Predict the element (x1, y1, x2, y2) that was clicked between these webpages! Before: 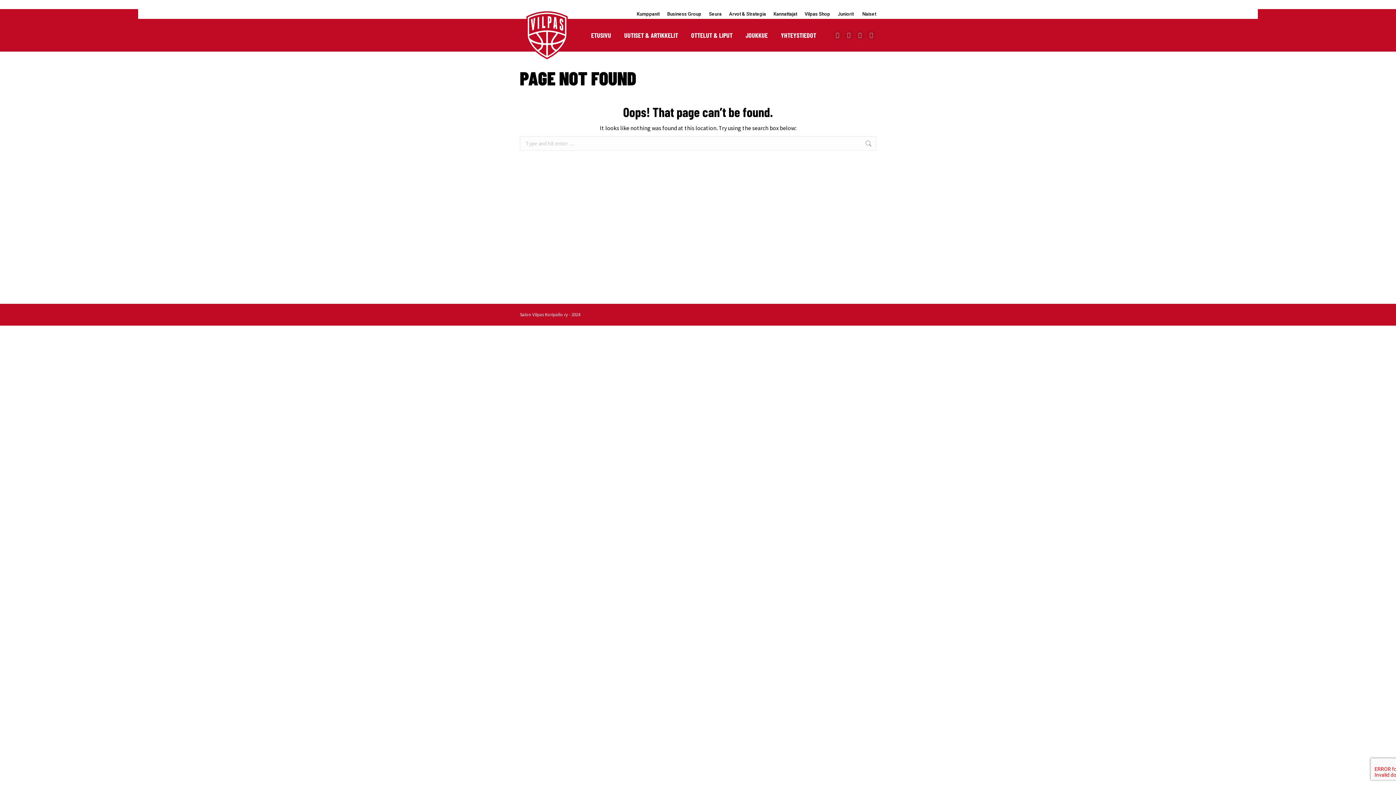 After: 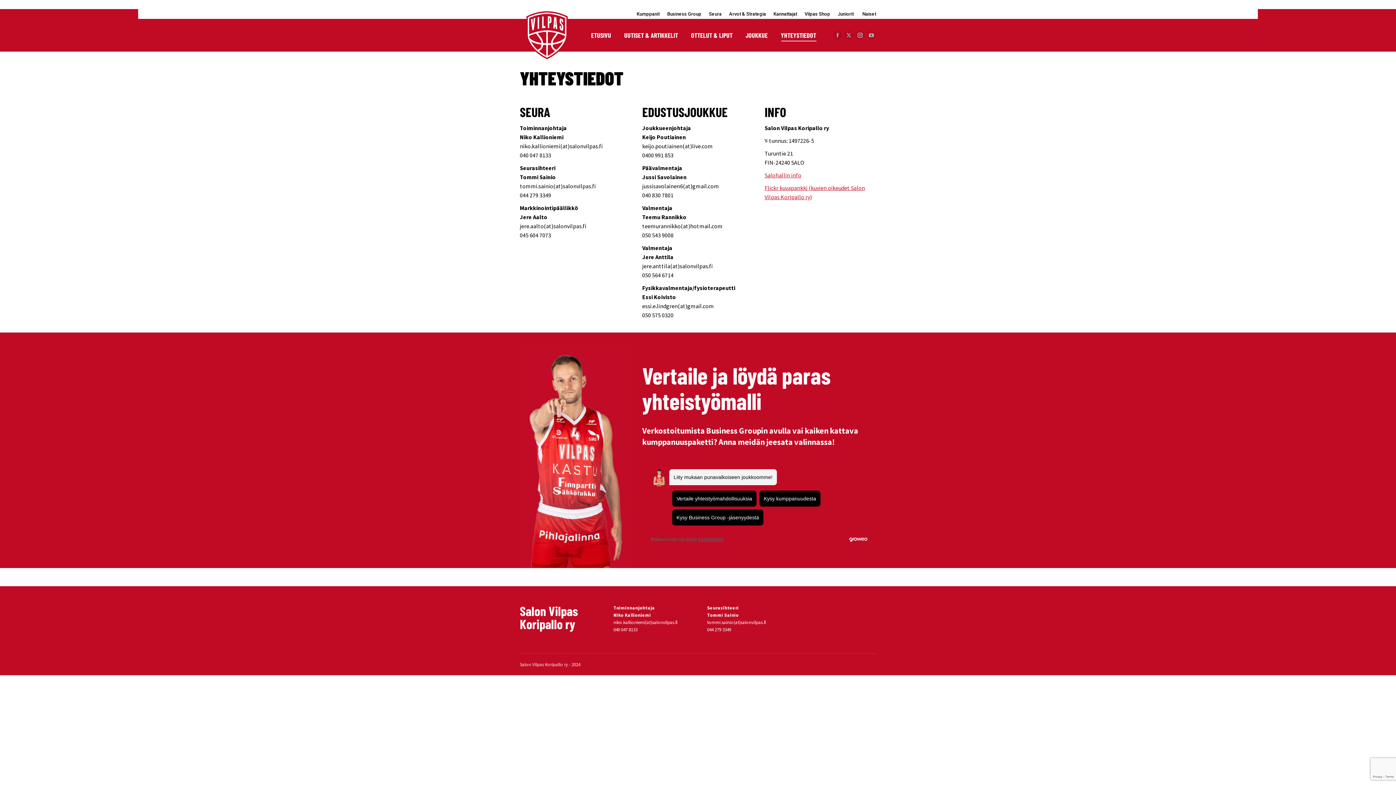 Action: label: YHTEYSTIEDOT bbox: (779, 25, 817, 45)